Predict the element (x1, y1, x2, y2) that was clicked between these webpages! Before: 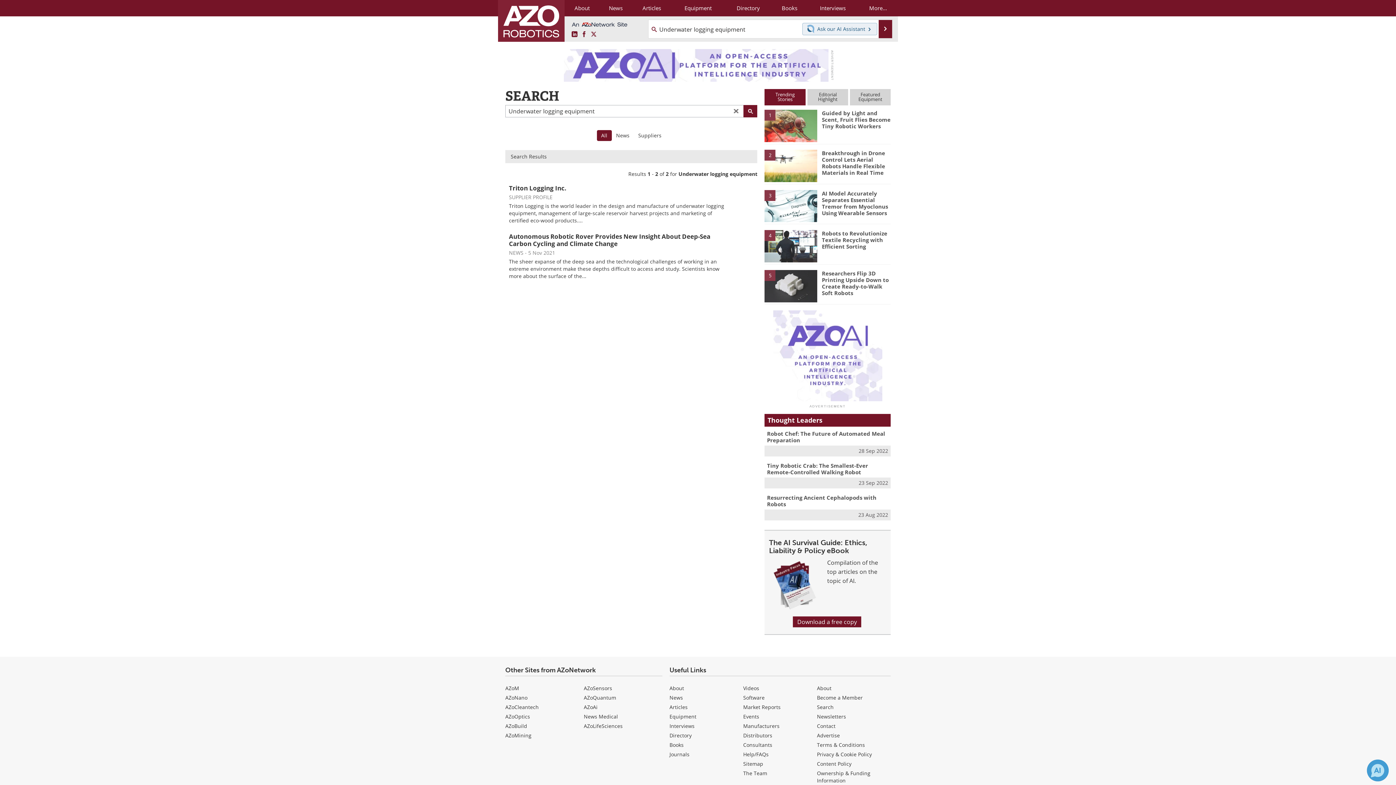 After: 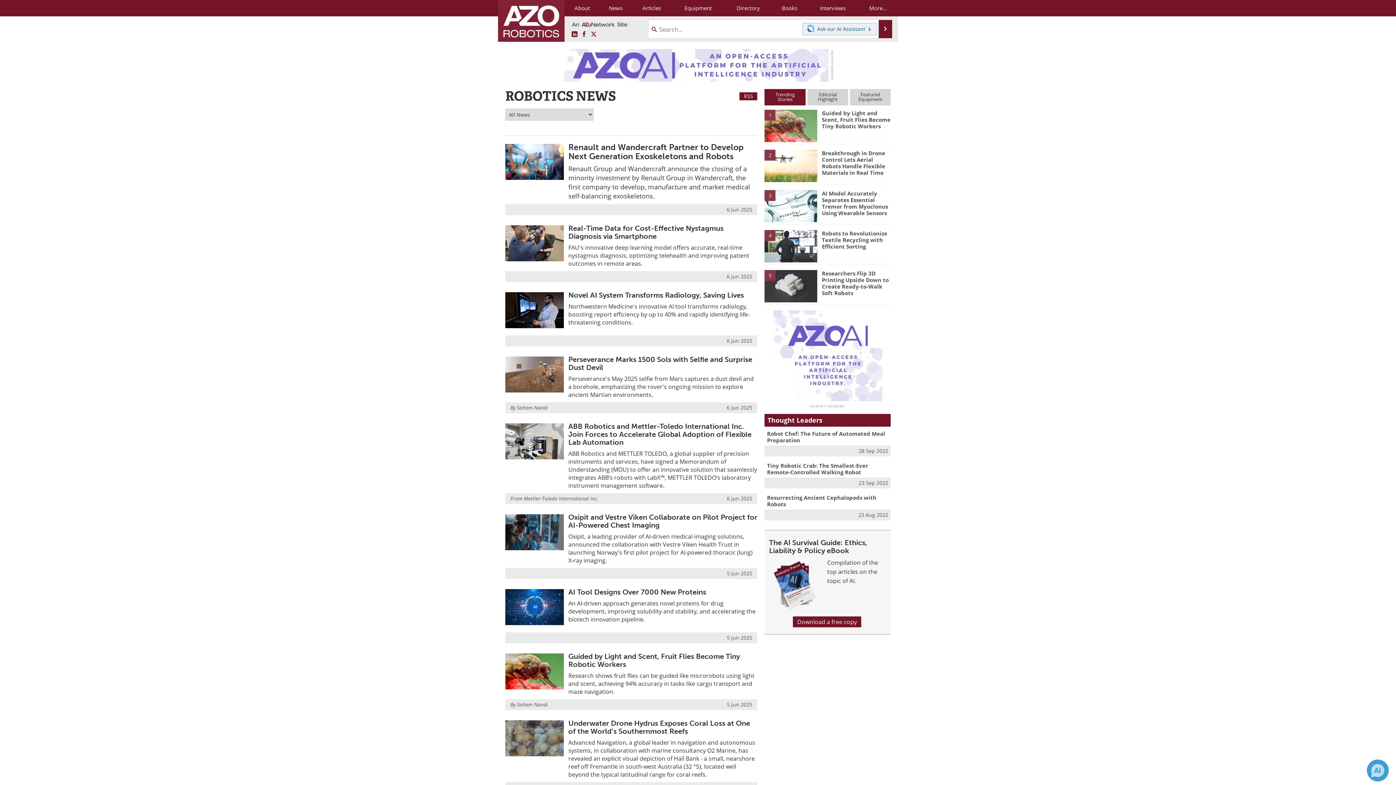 Action: bbox: (669, 694, 683, 701) label: News